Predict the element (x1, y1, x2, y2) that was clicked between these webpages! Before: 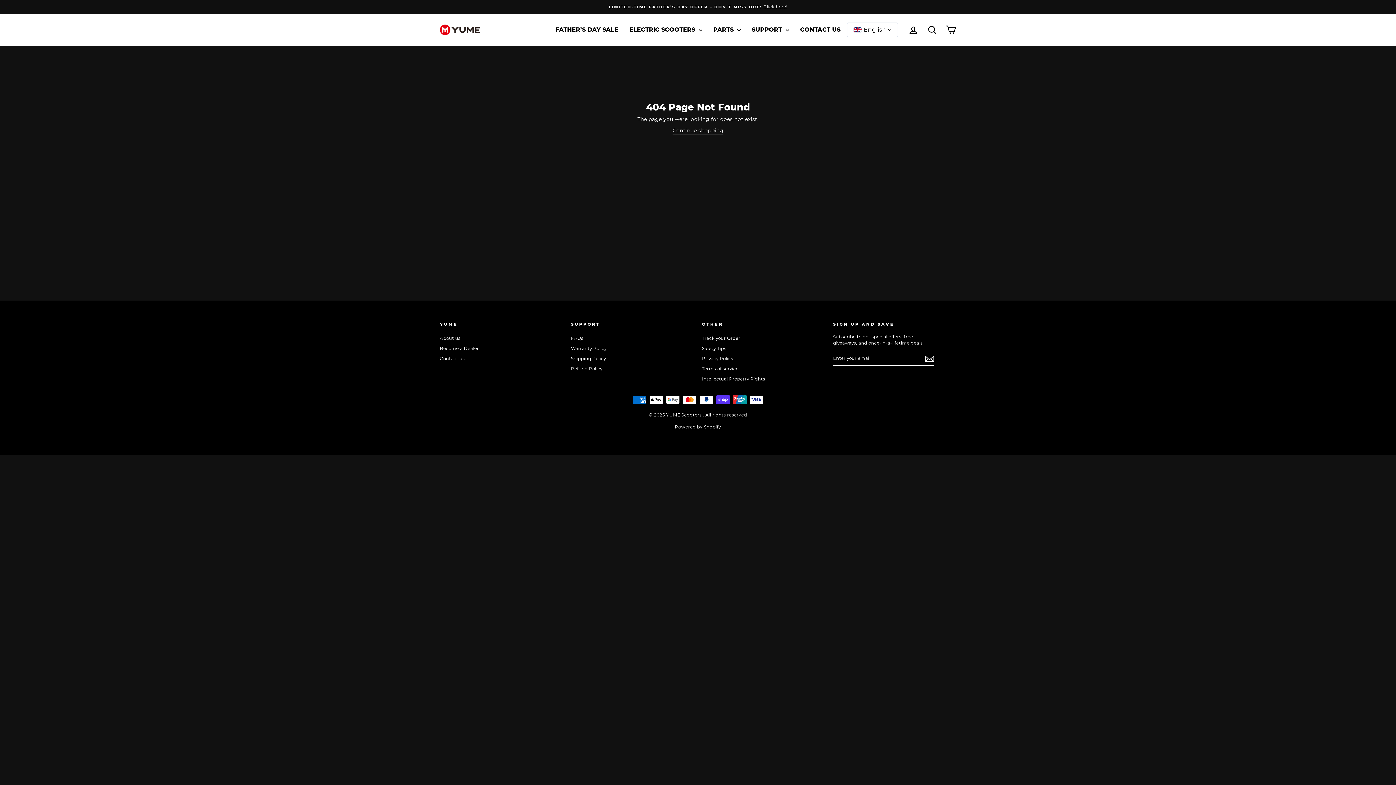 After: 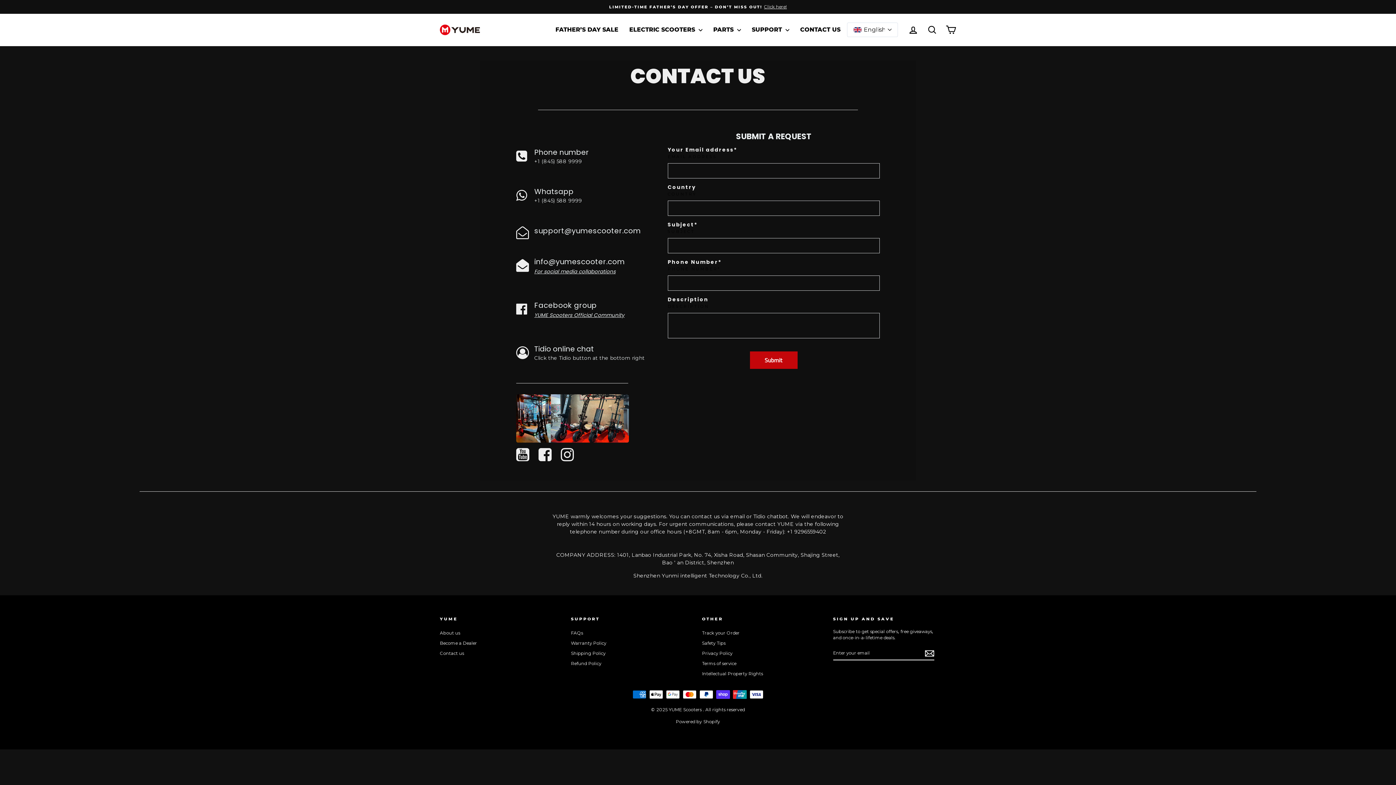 Action: bbox: (440, 354, 464, 363) label: Contact us